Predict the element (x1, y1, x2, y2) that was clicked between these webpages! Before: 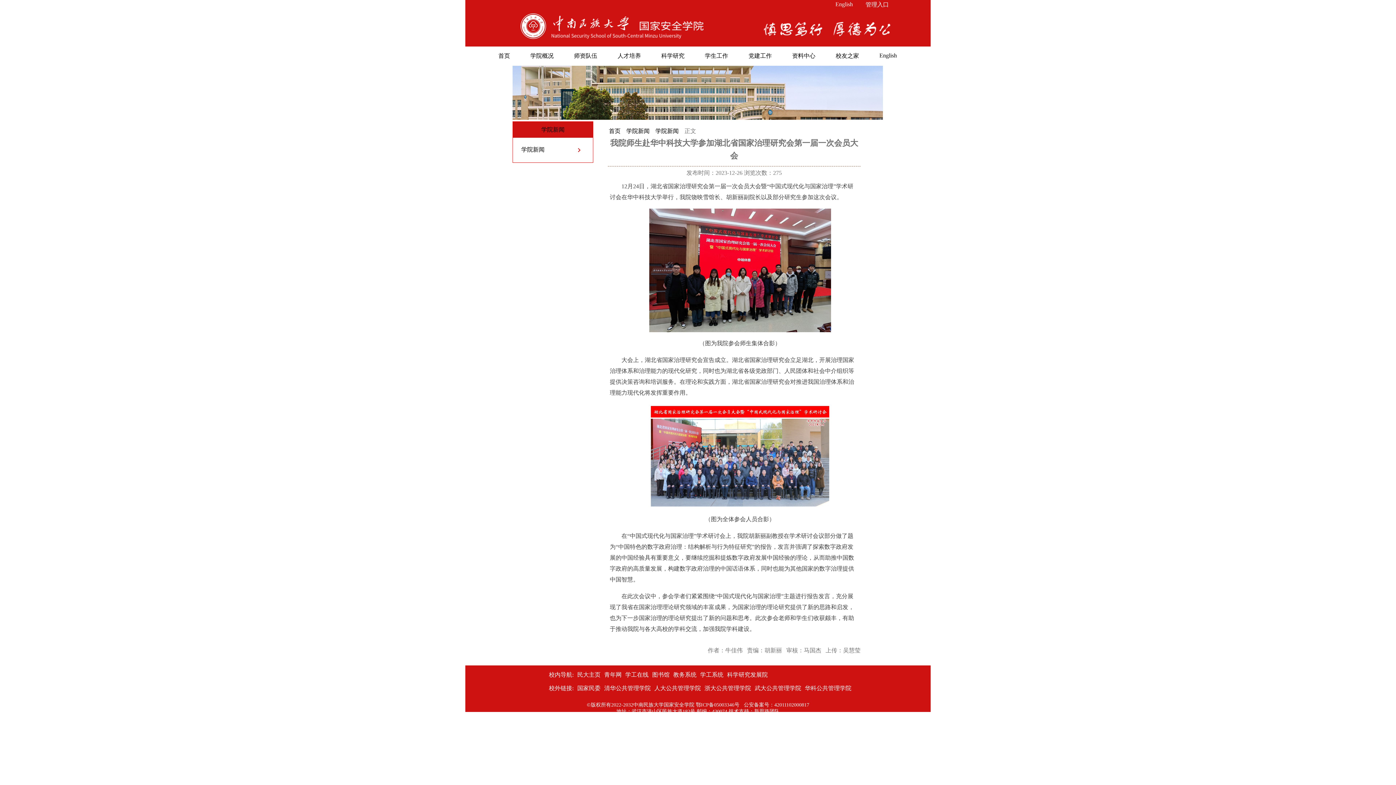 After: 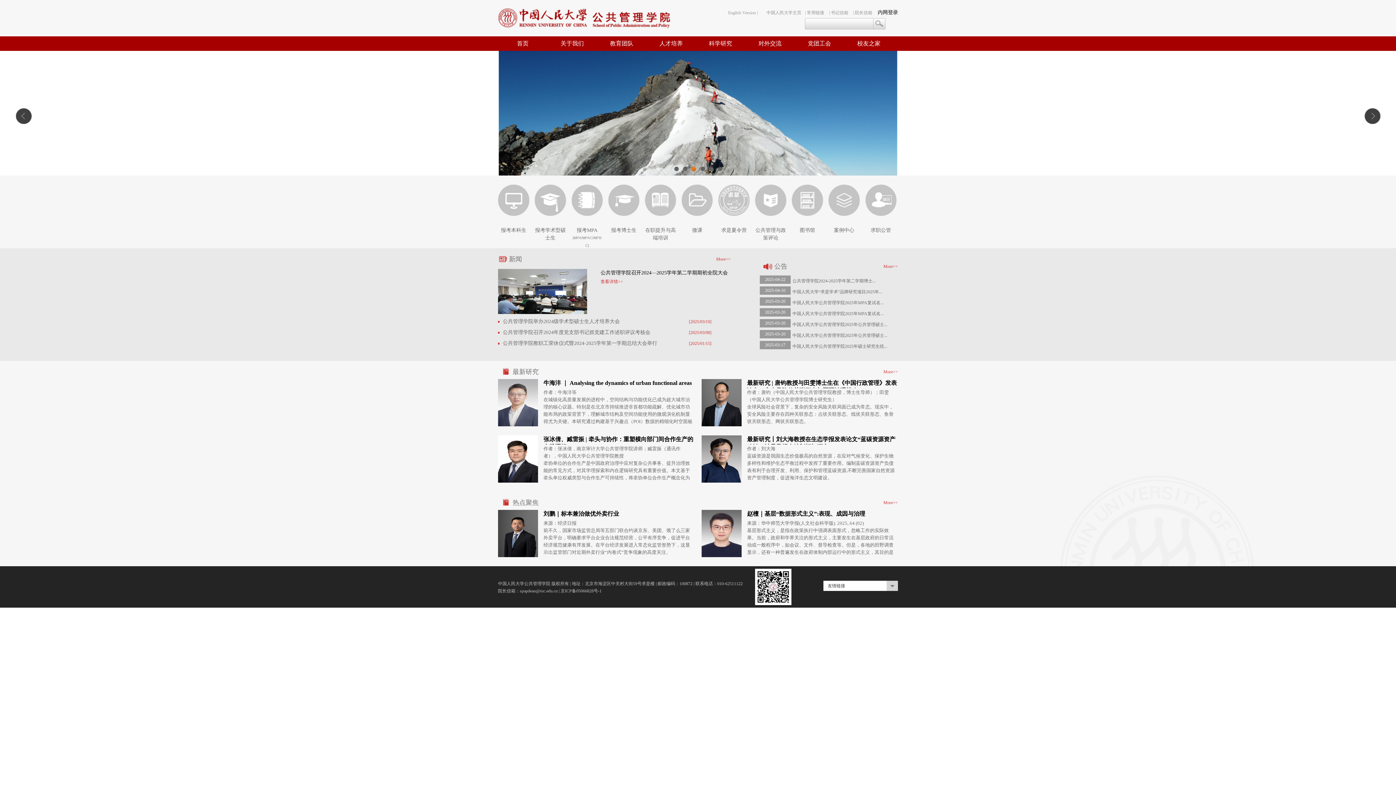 Action: bbox: (654, 685, 701, 691) label: 人大公共管理学院